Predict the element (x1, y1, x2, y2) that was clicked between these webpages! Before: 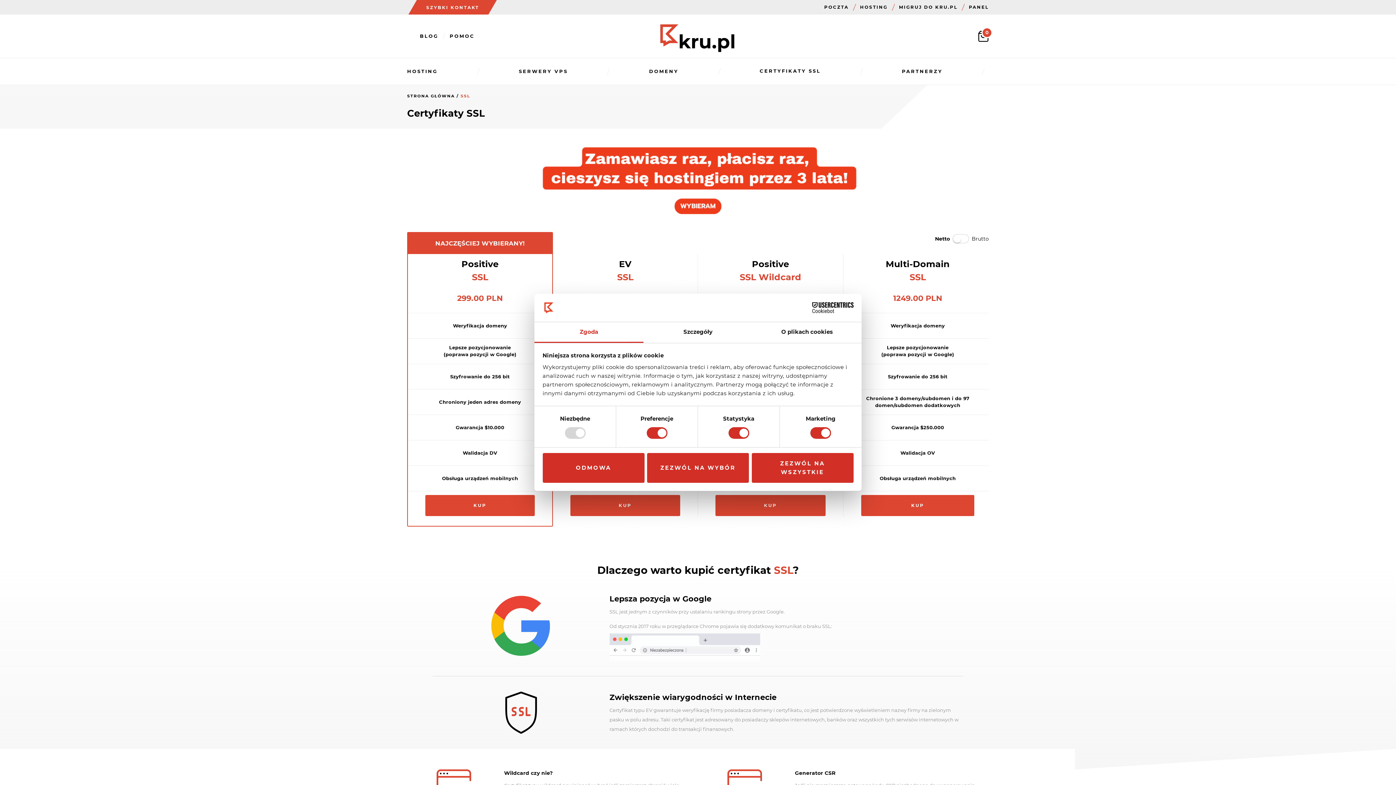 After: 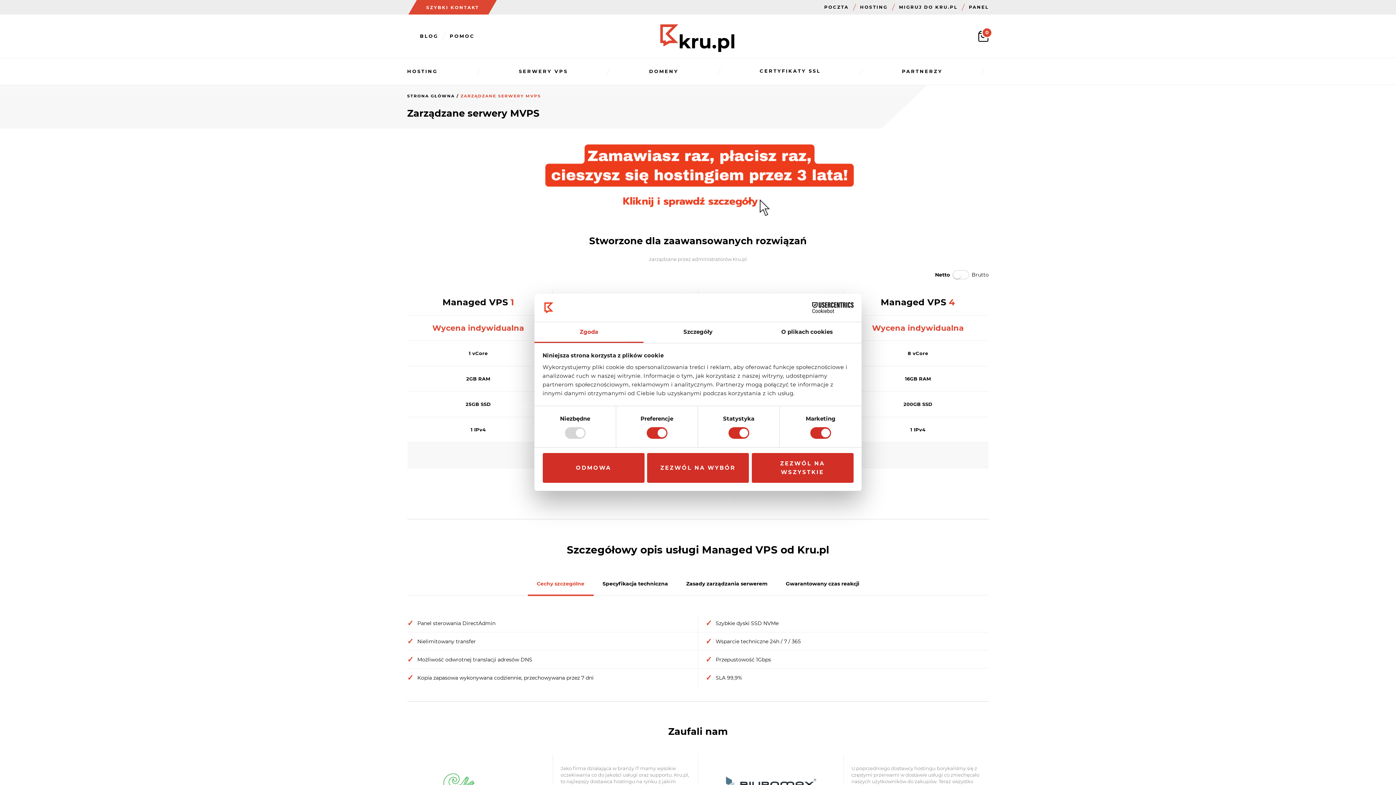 Action: bbox: (518, 68, 568, 75) label: SERWERY VPS